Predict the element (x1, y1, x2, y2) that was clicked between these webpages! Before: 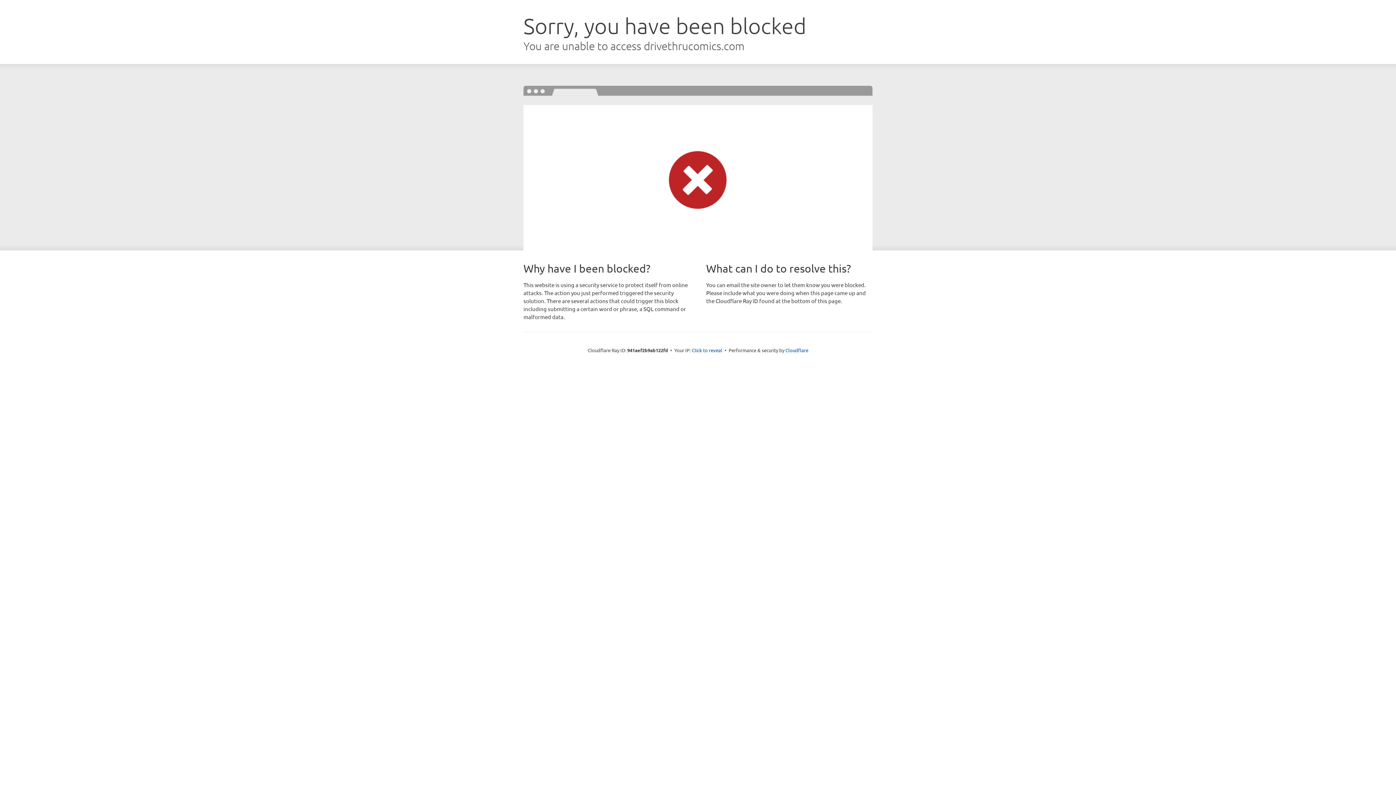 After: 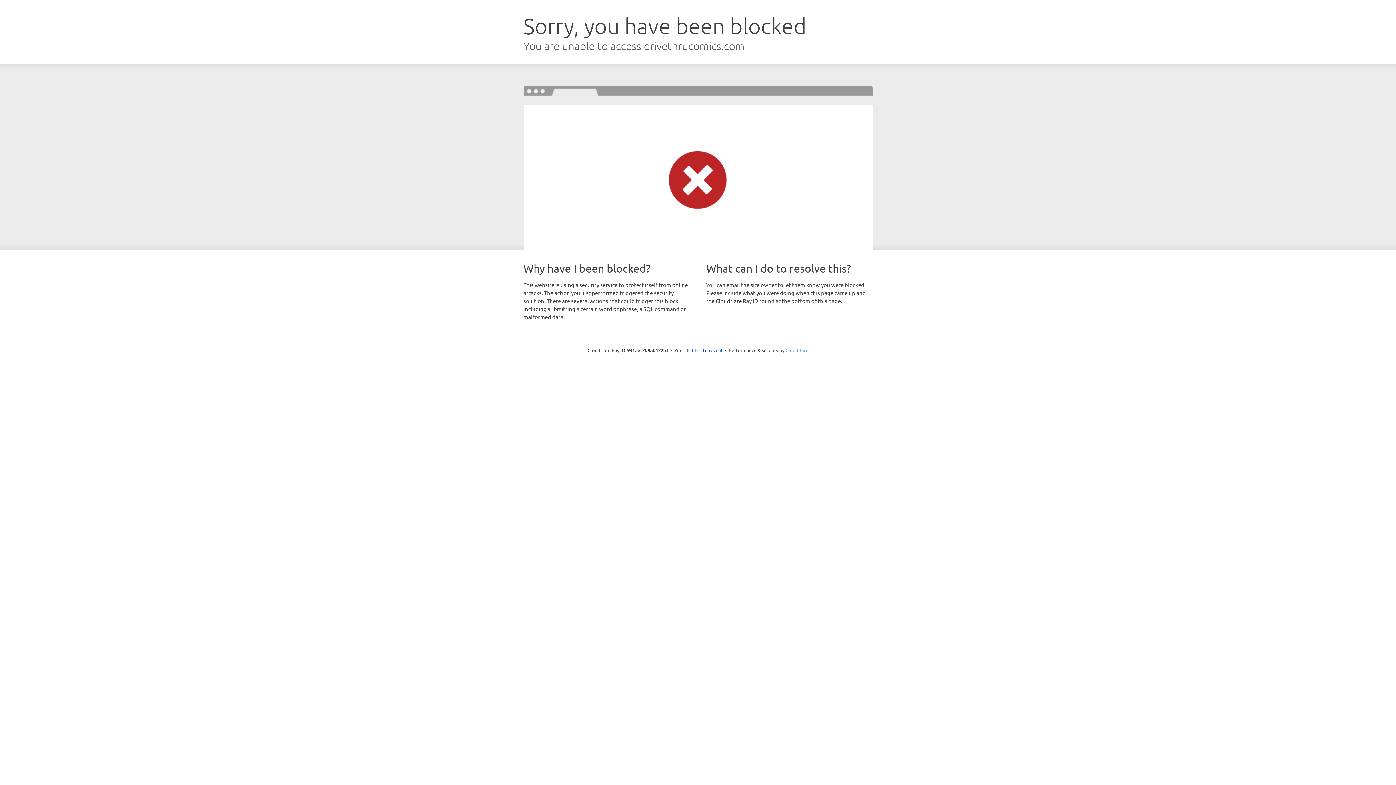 Action: label: Cloudflare bbox: (785, 347, 808, 353)